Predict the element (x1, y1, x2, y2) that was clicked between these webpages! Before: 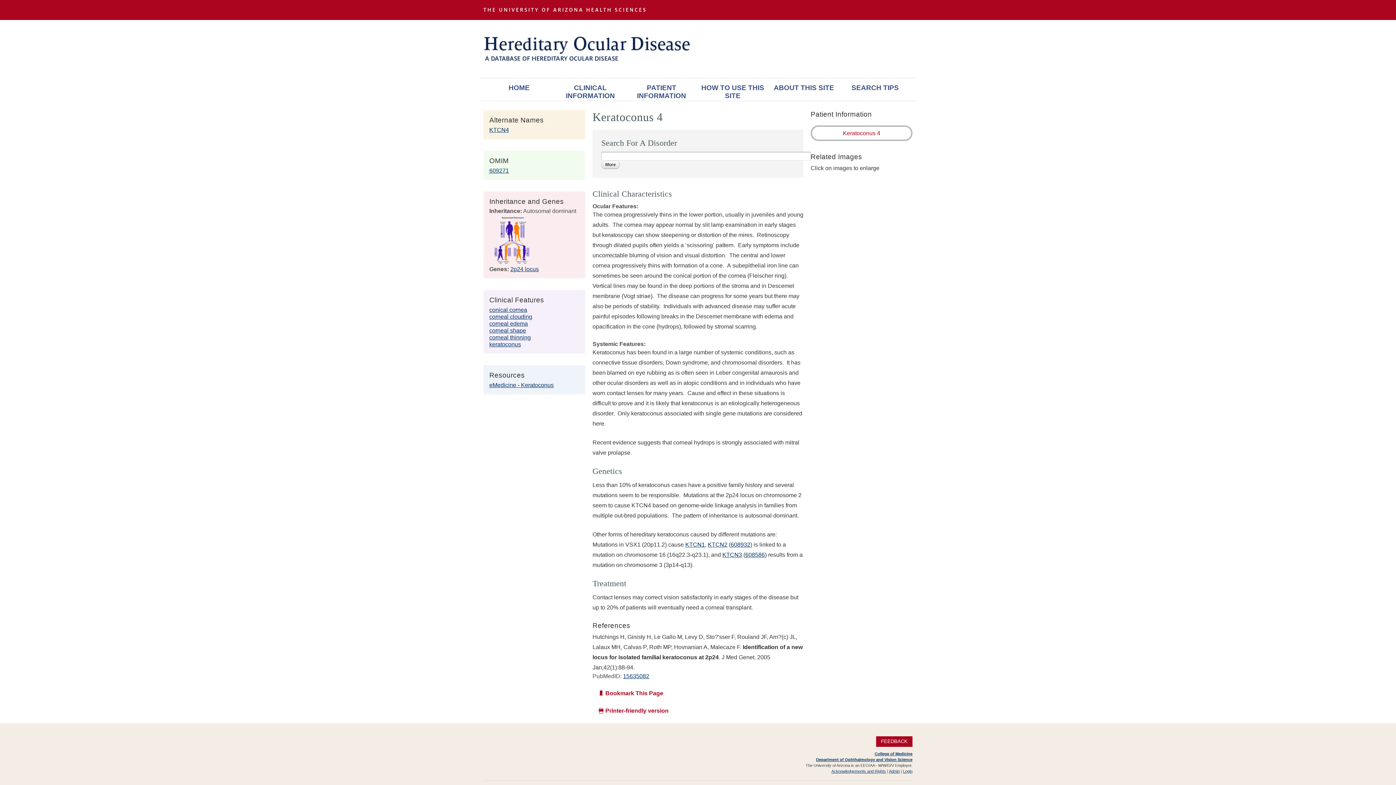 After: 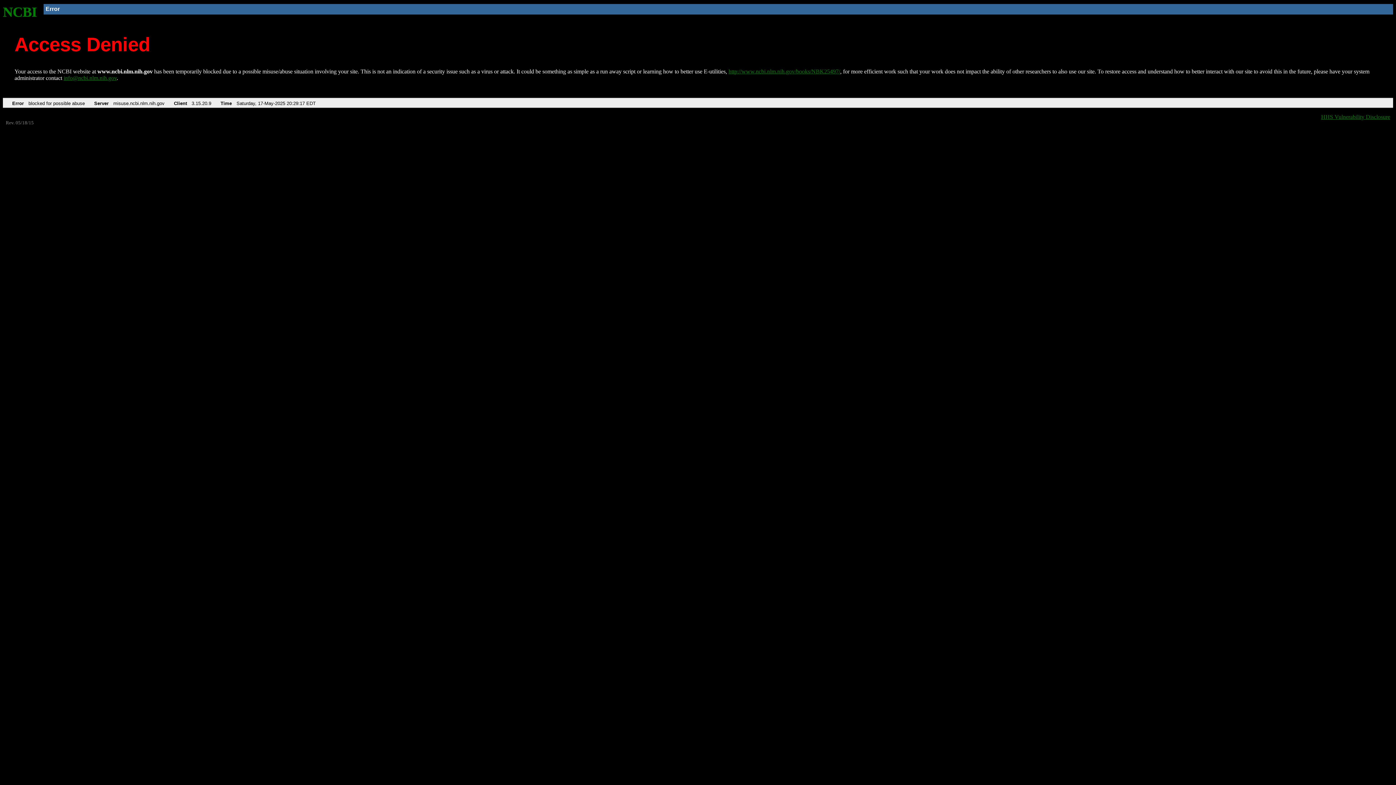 Action: bbox: (730, 541, 750, 547) label: 608932